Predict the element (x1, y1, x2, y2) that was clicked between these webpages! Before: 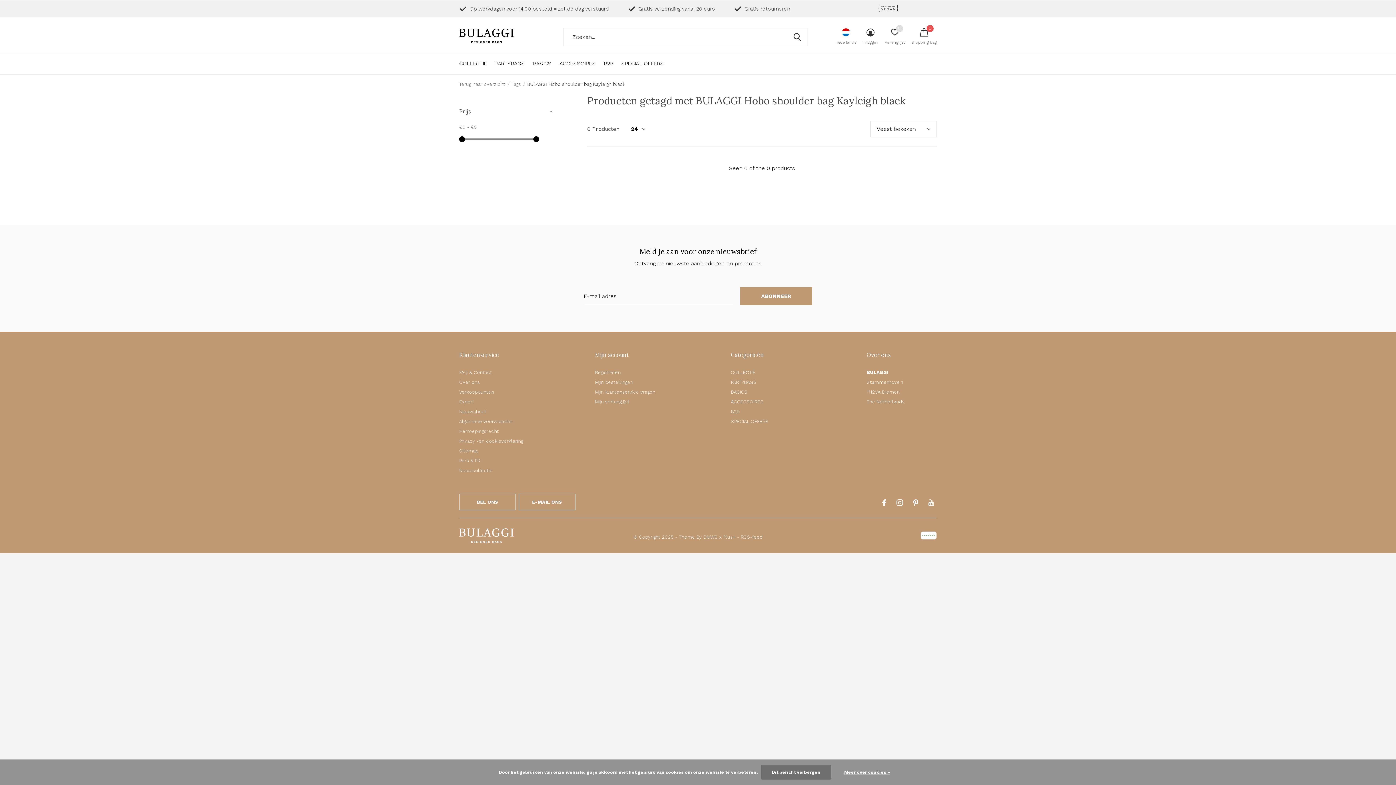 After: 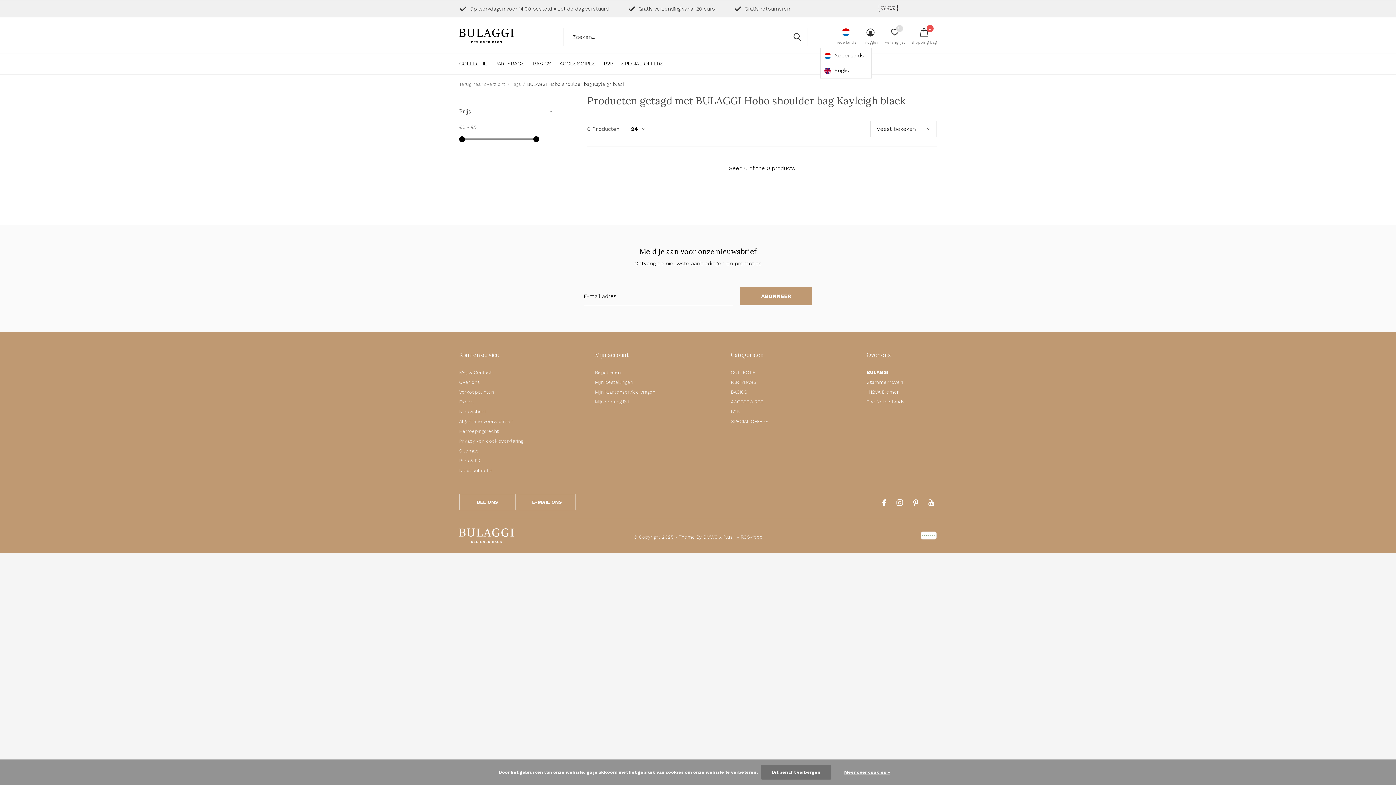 Action: label: nederlands bbox: (836, 28, 856, 46)